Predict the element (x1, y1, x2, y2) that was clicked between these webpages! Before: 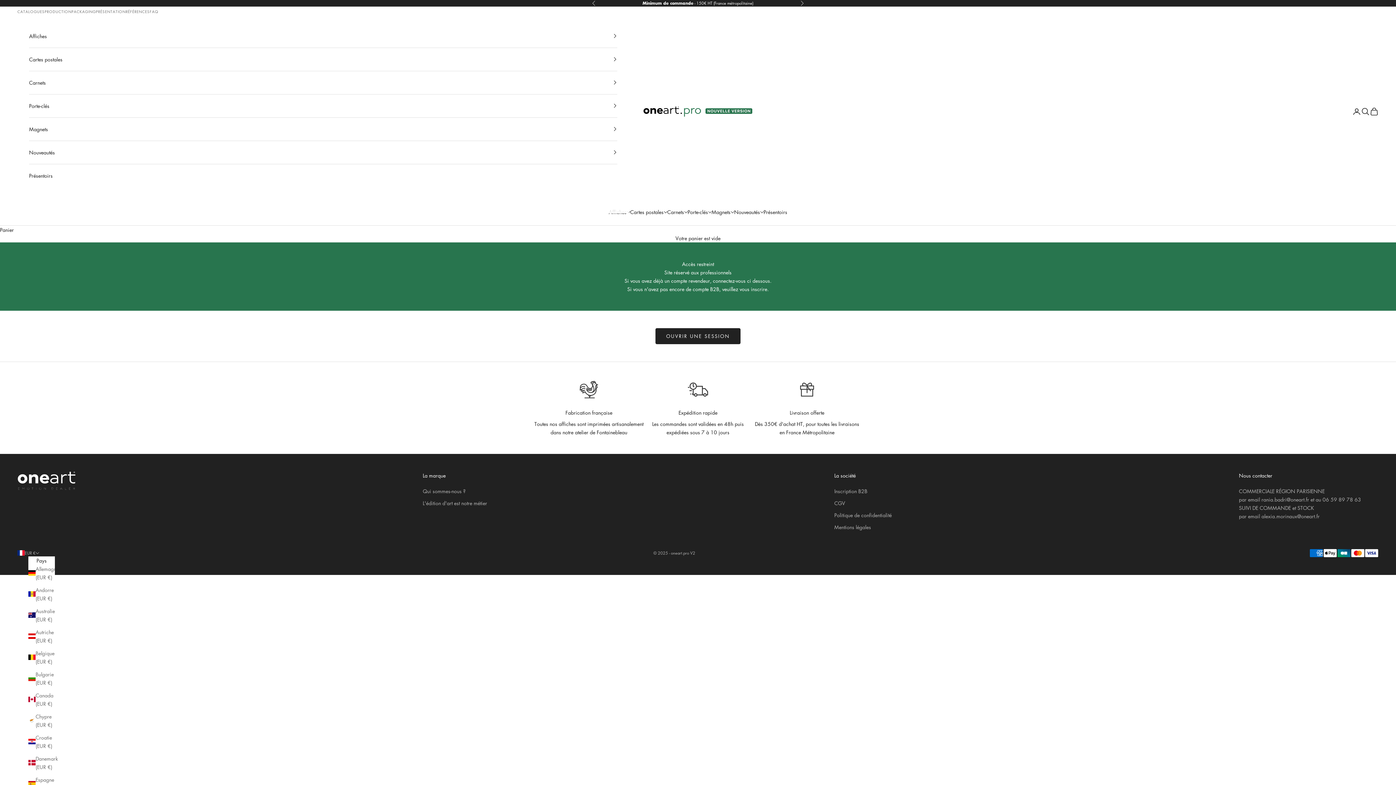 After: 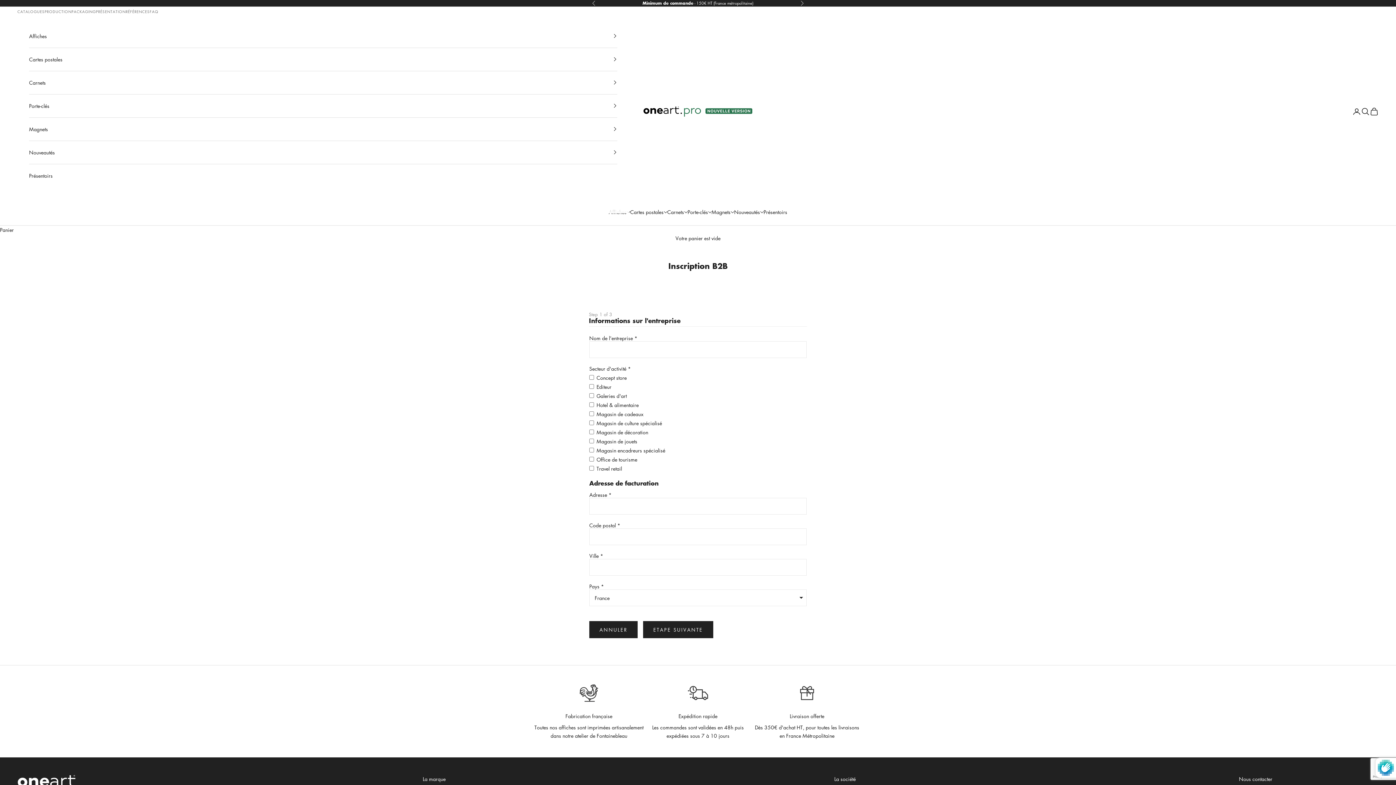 Action: bbox: (834, 487, 867, 494) label: Inscription B2B